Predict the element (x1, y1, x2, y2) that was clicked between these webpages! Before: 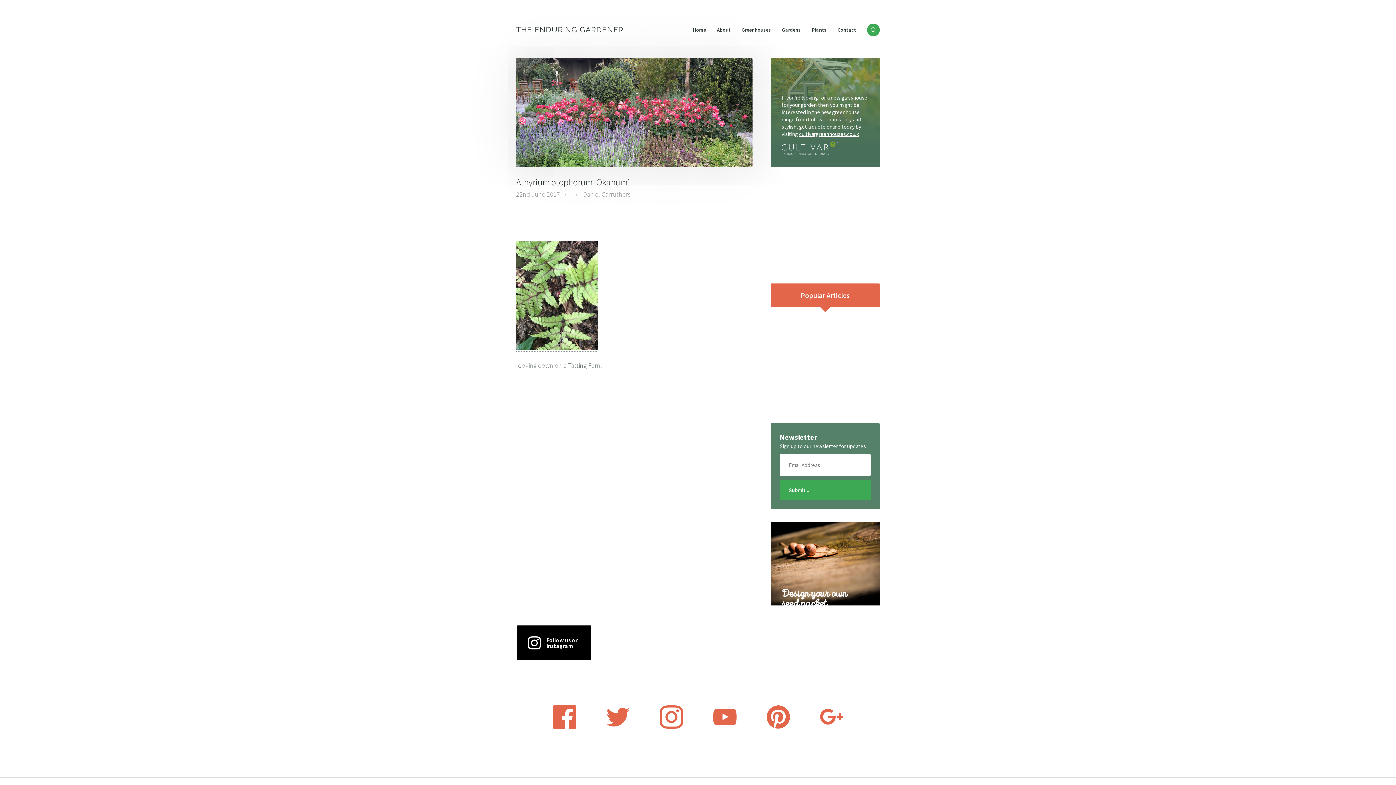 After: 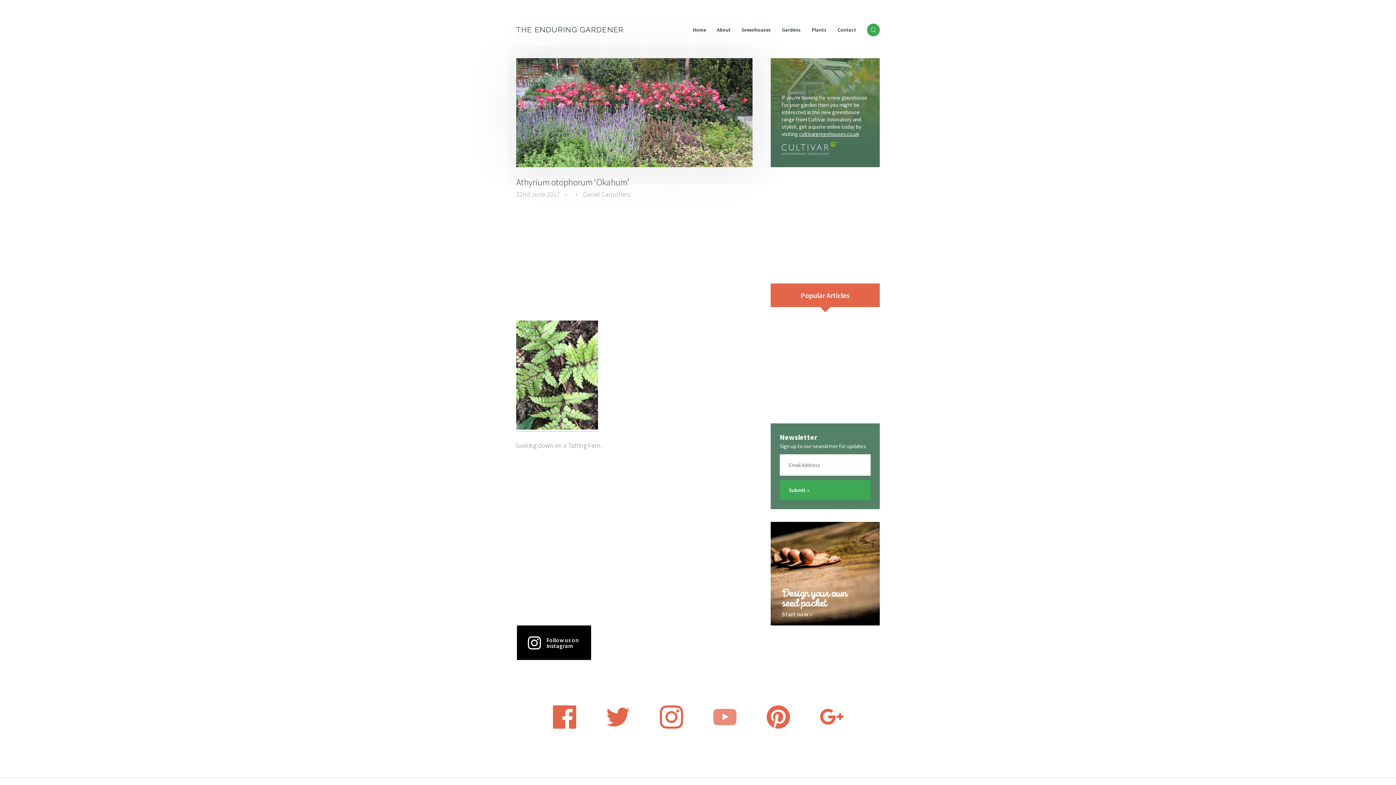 Action: bbox: (713, 723, 736, 730)